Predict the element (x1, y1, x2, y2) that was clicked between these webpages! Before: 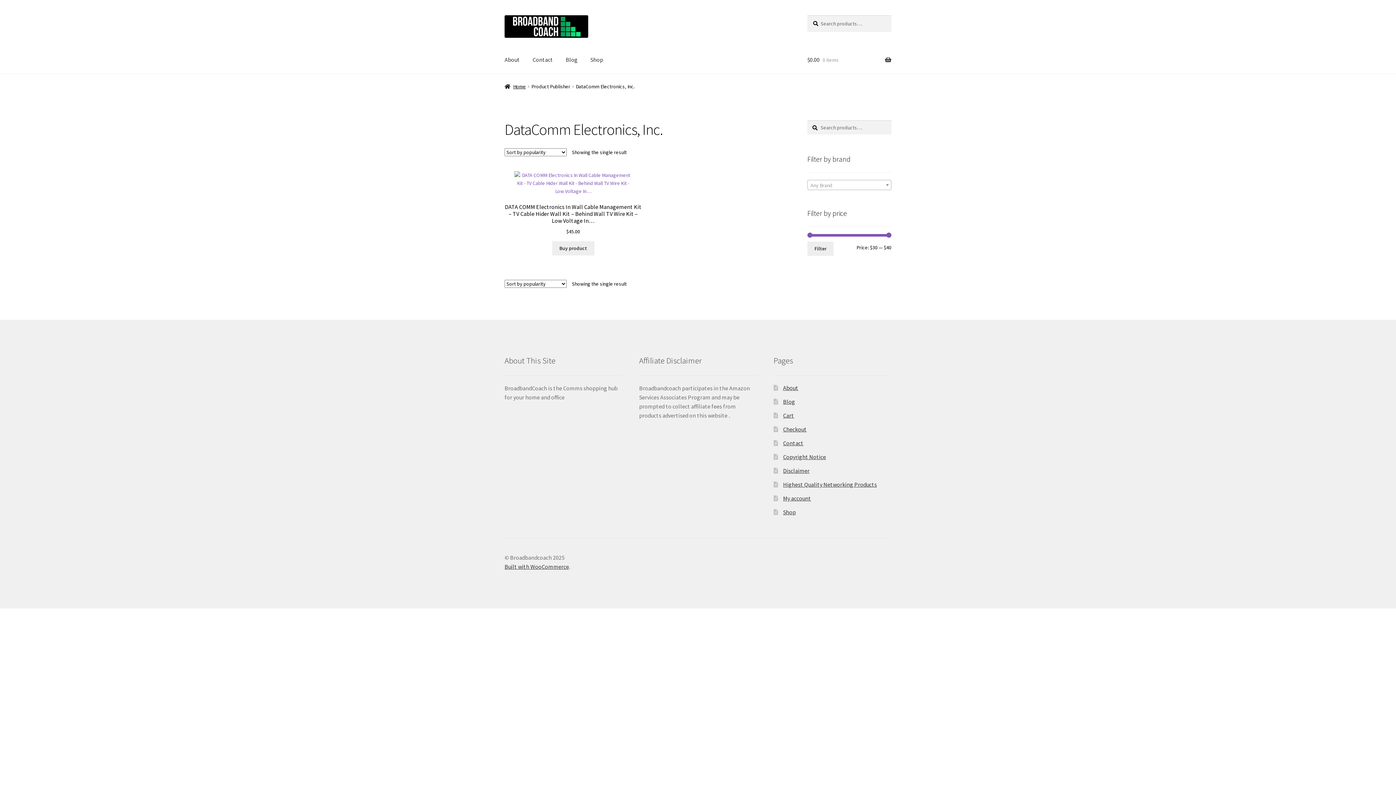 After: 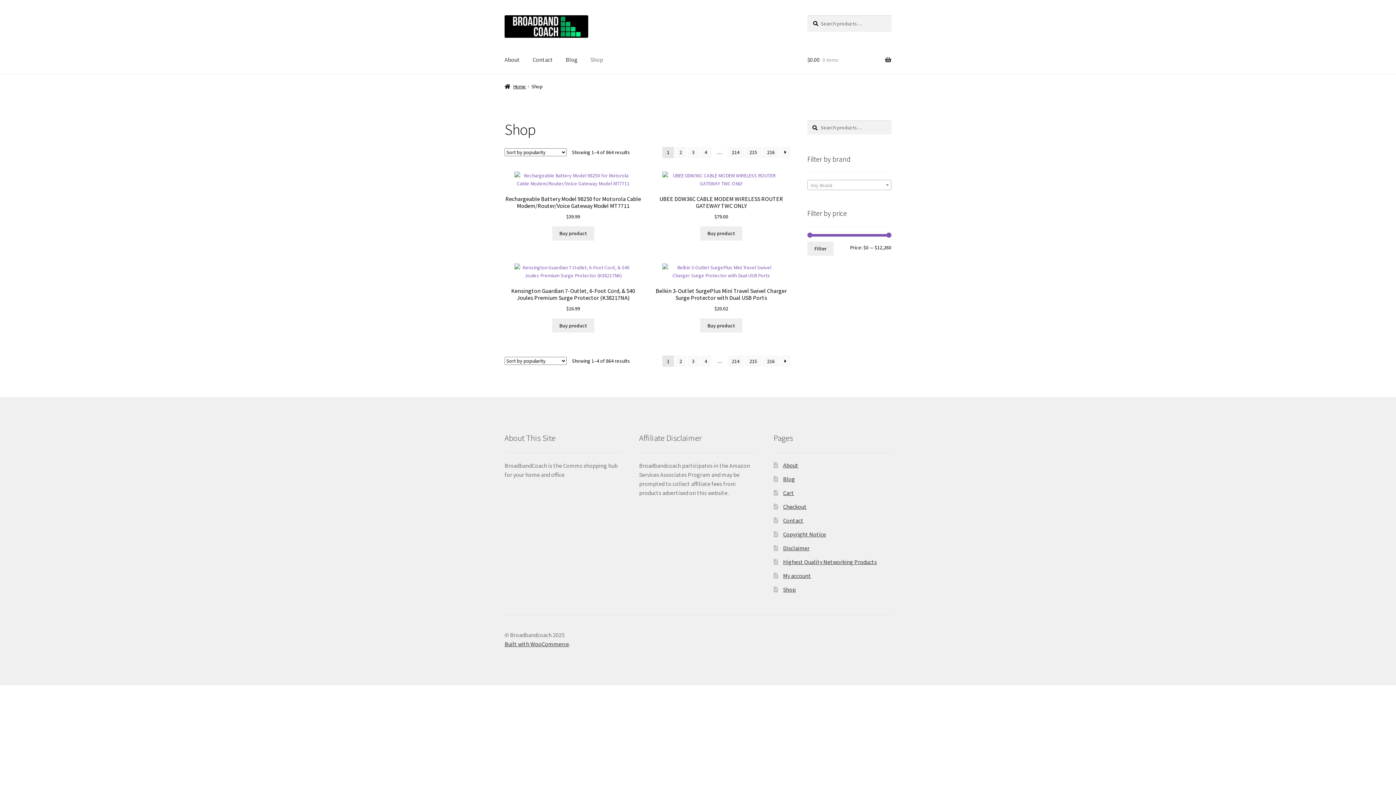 Action: bbox: (584, 46, 609, 73) label: Shop